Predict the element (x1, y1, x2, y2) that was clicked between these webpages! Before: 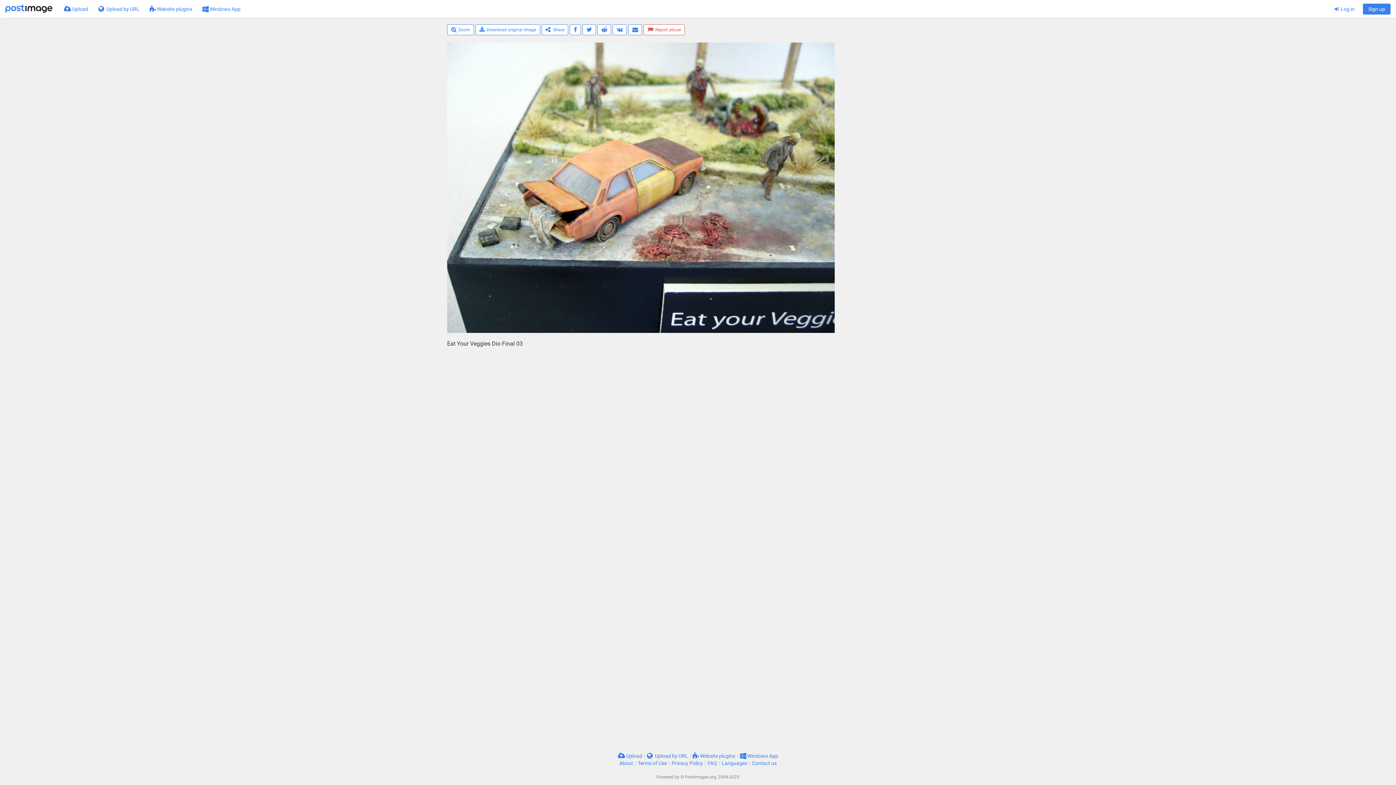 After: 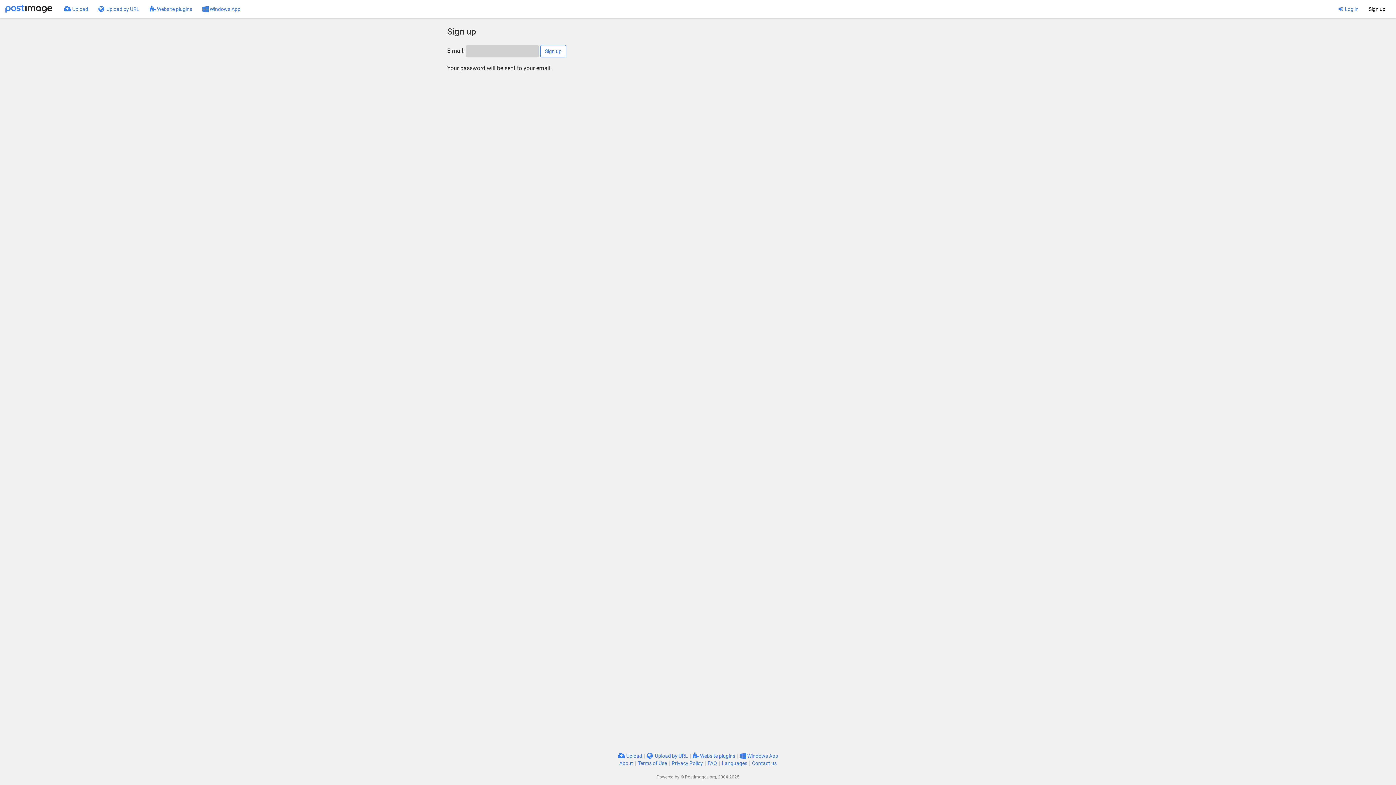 Action: label: Sign up bbox: (1363, 3, 1390, 14)